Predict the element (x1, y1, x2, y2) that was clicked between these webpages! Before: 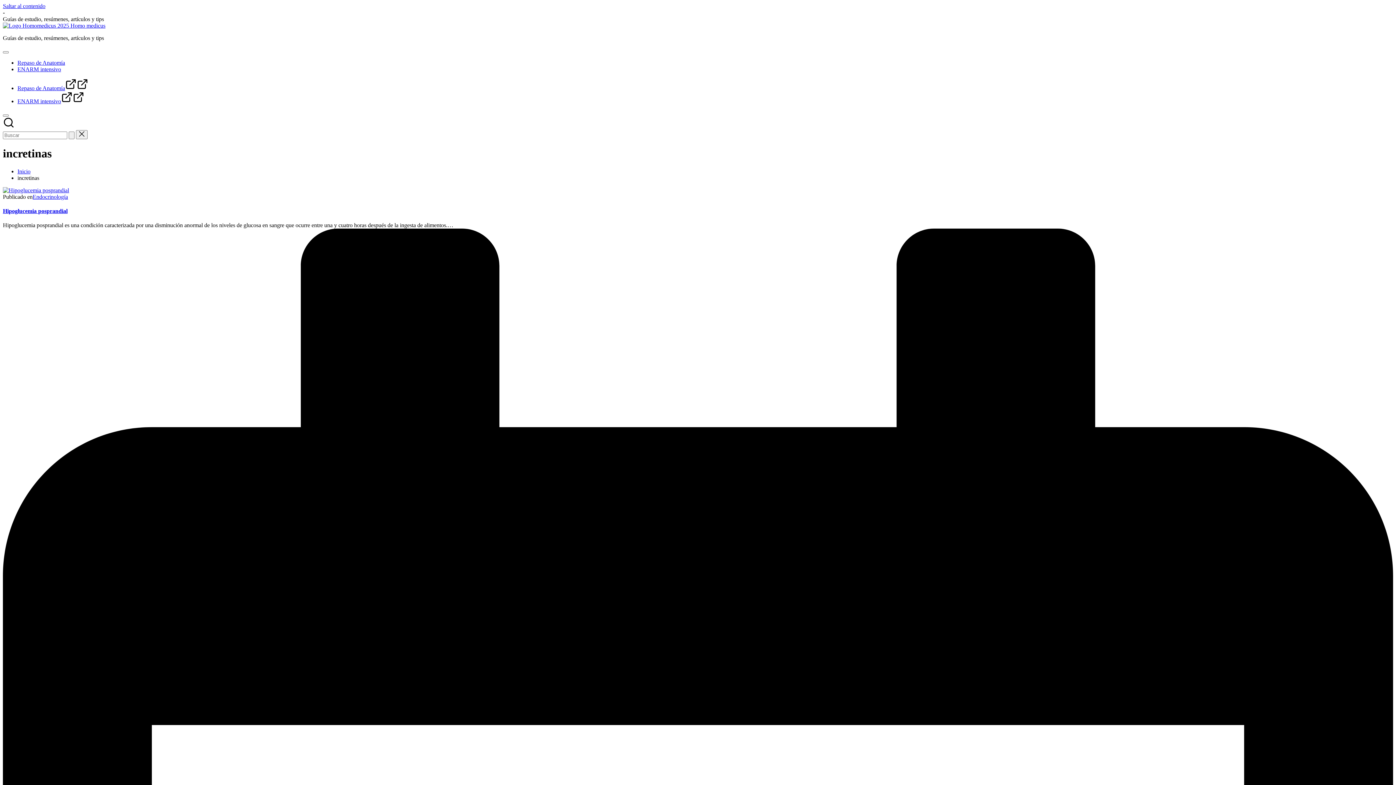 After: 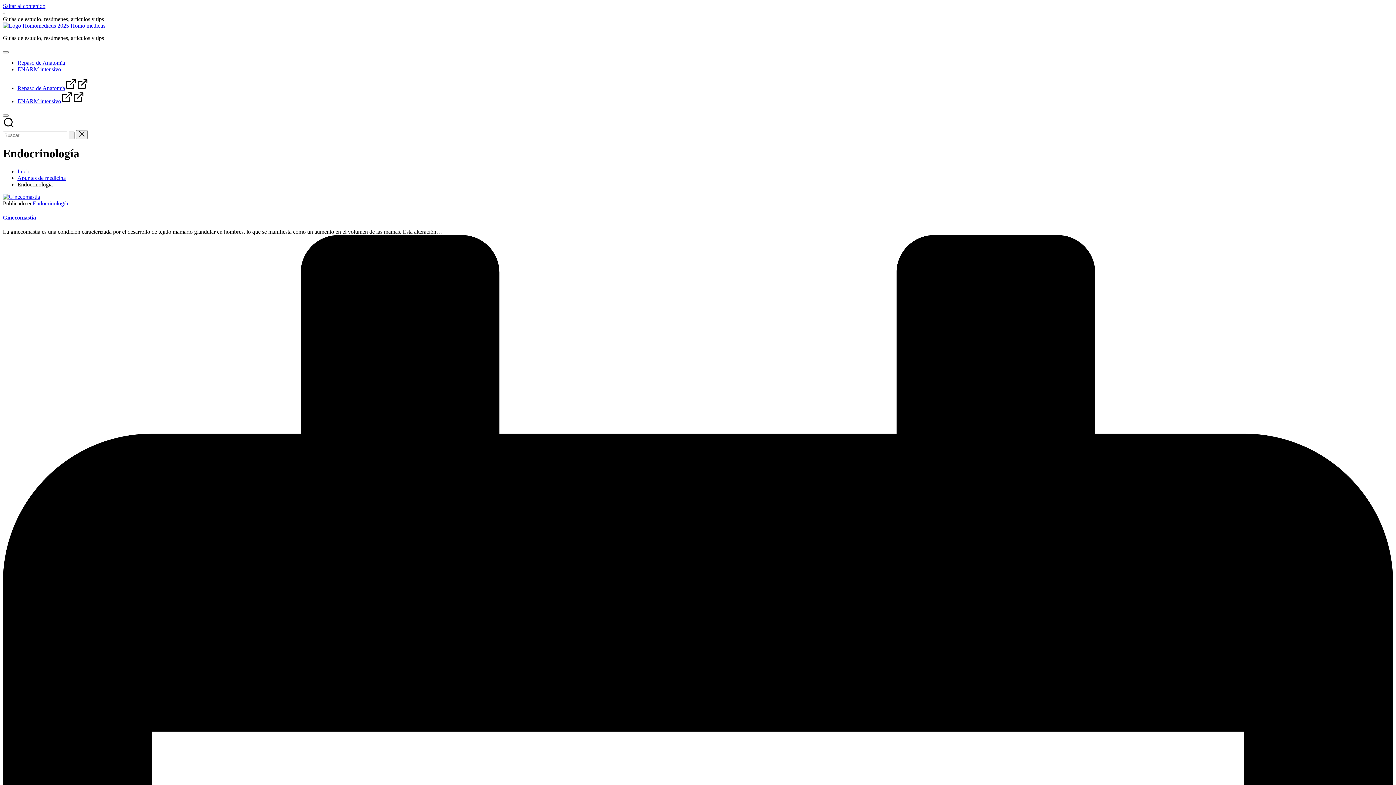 Action: bbox: (32, 193, 68, 199) label: Endocrinología